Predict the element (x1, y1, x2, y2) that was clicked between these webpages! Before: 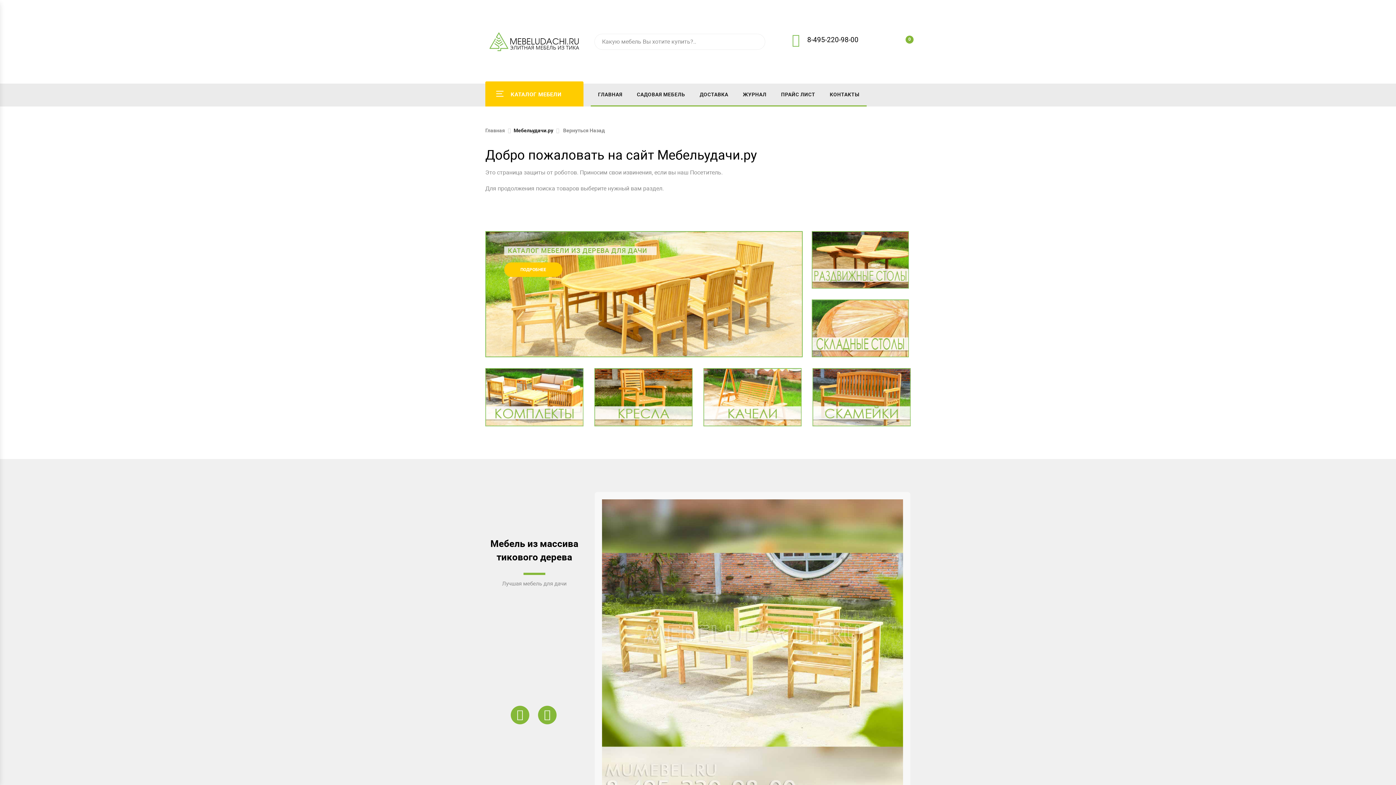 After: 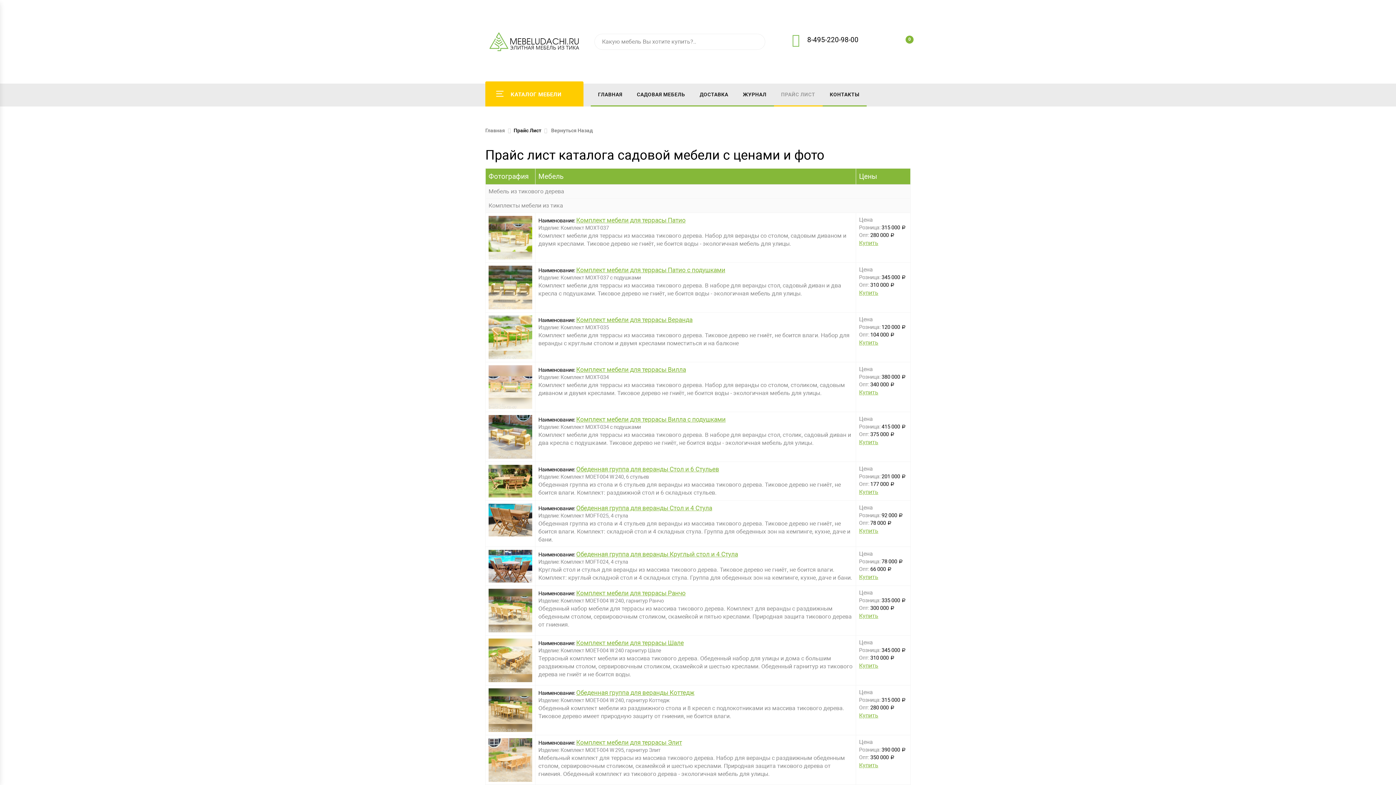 Action: label: ПРАЙС ЛИСТ bbox: (774, 83, 822, 106)